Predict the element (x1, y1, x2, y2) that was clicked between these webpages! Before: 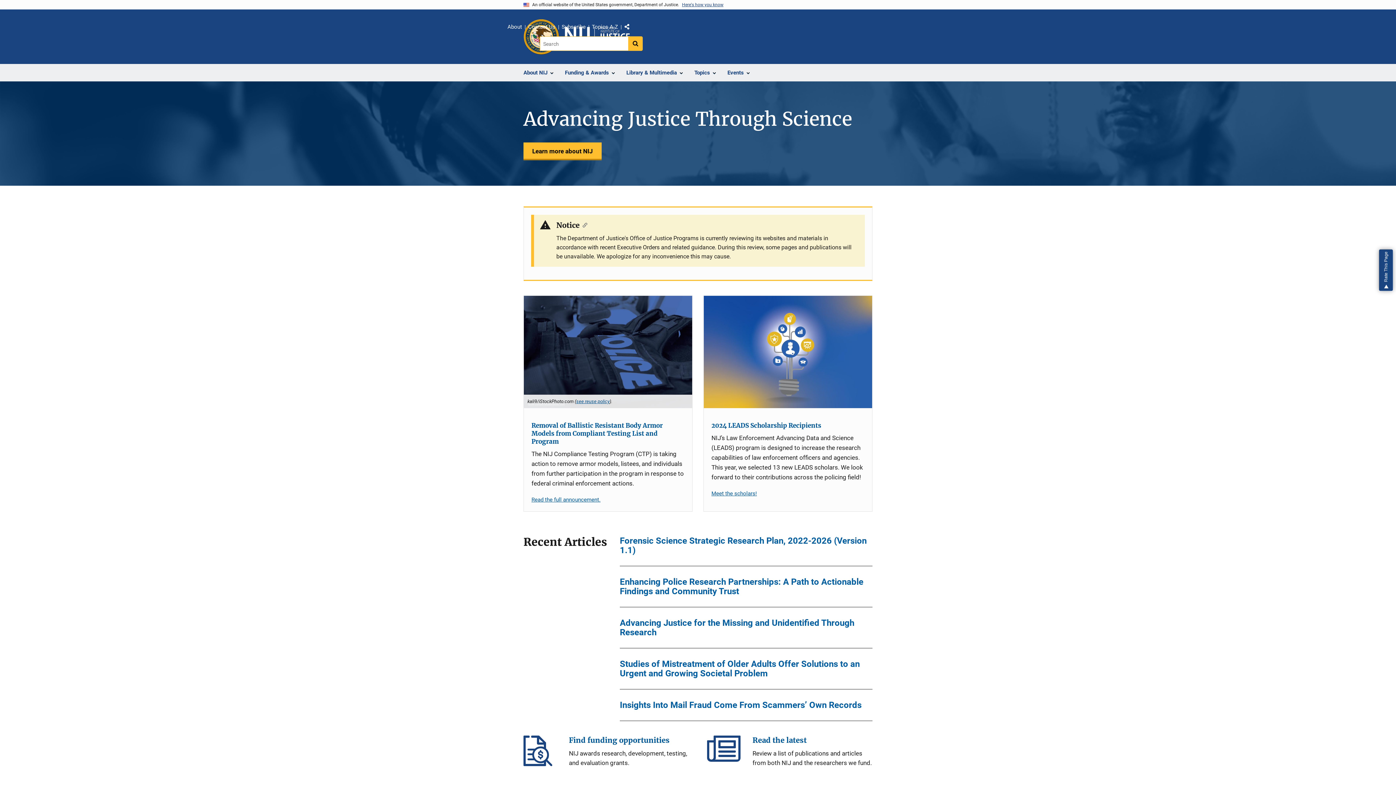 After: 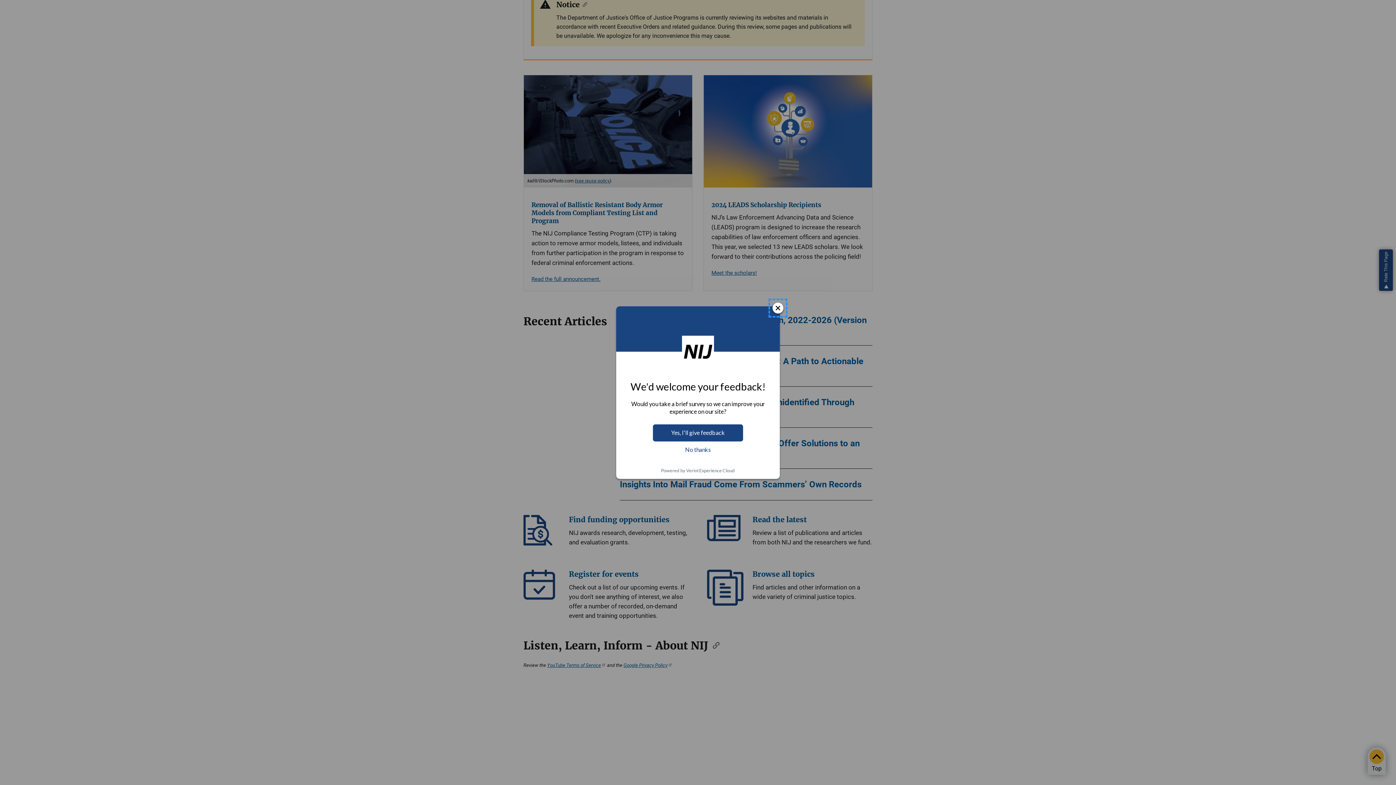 Action: label: Copy link to section: Notice bbox: (579, 221, 587, 228)